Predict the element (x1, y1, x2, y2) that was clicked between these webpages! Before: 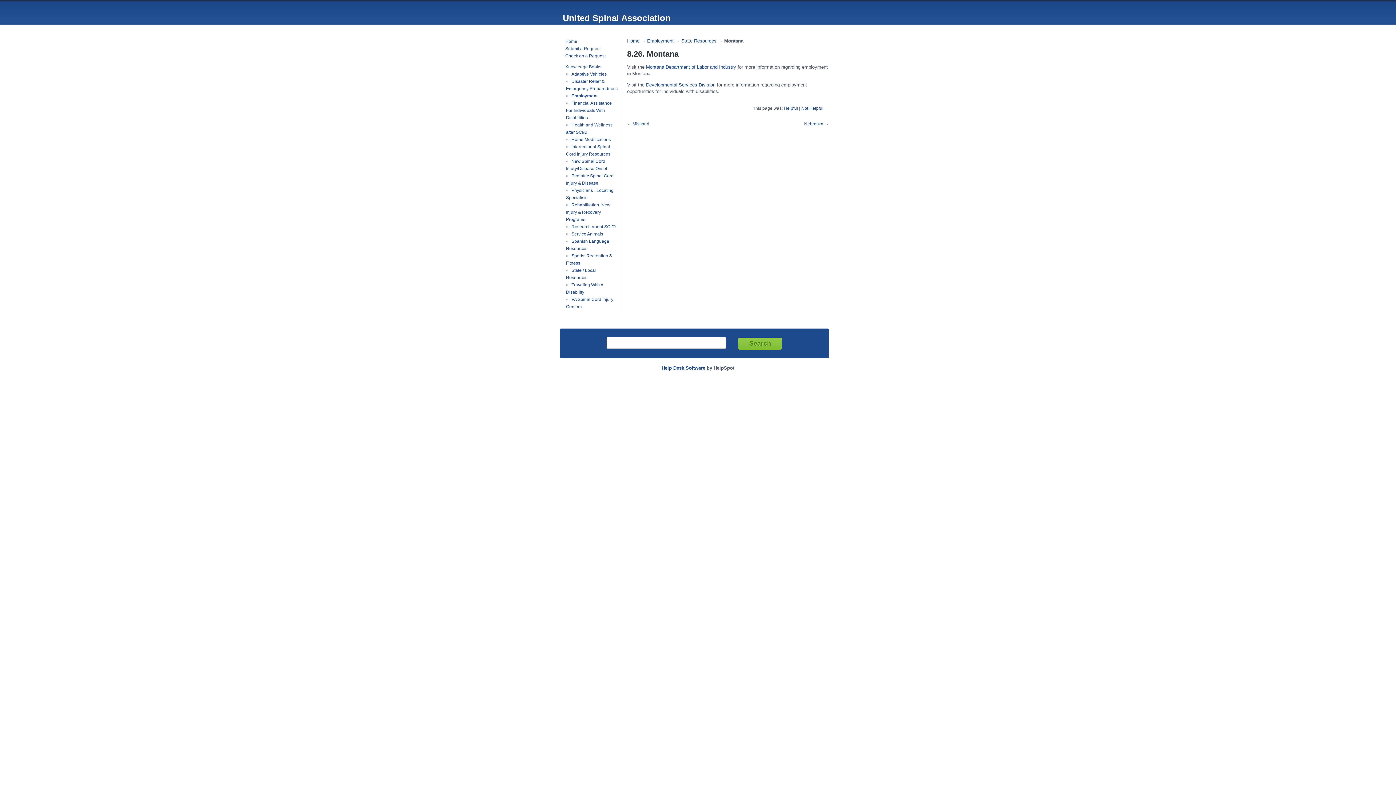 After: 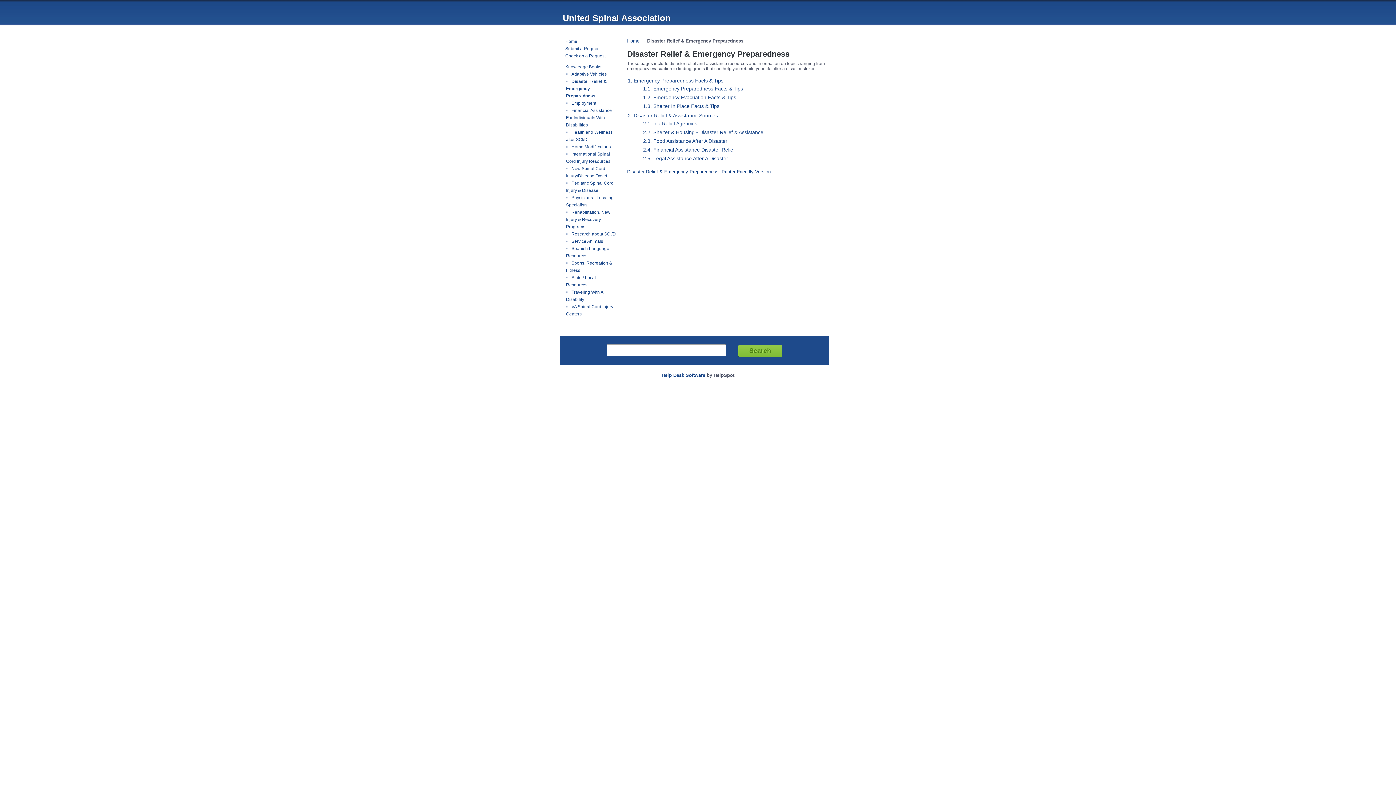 Action: bbox: (566, 78, 617, 93) label: Disaster Relief & Emergency Preparedness